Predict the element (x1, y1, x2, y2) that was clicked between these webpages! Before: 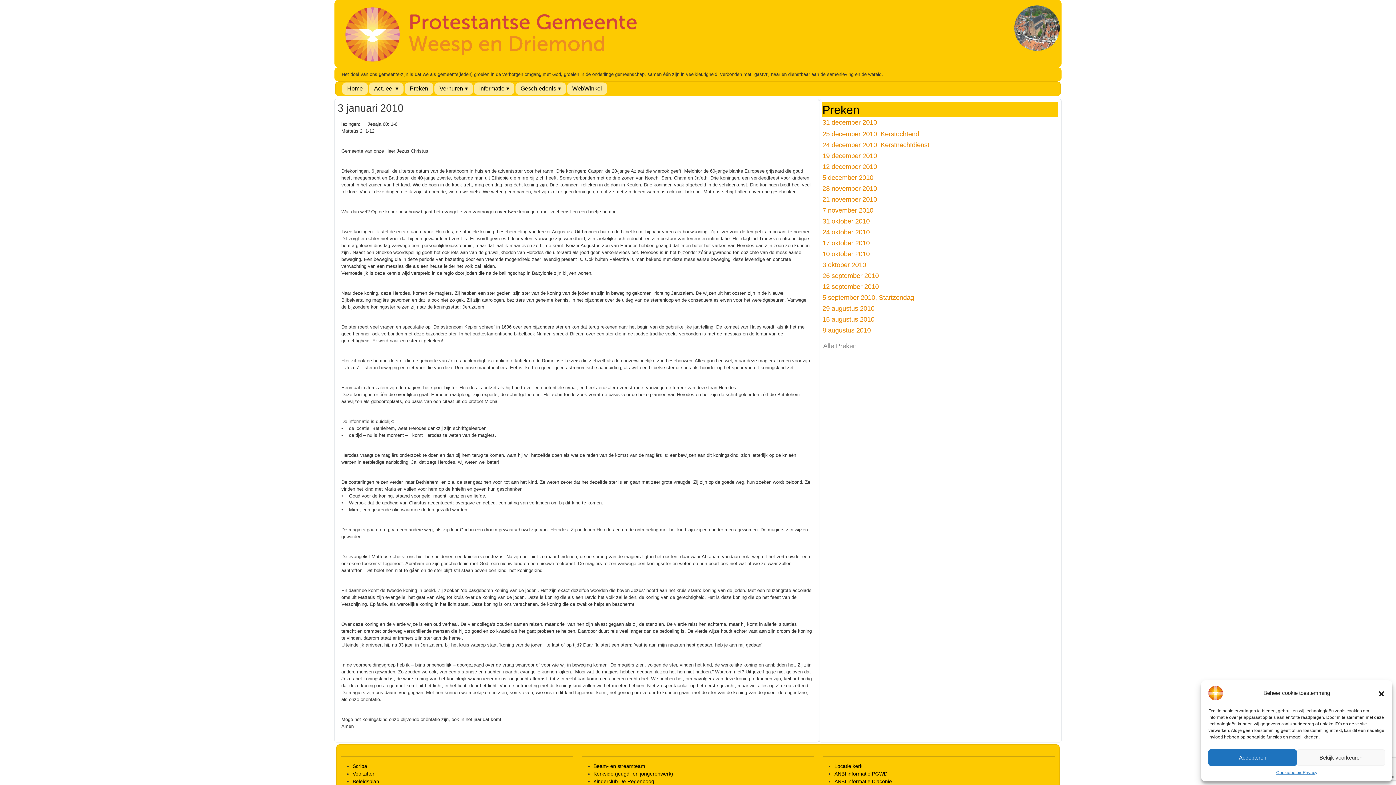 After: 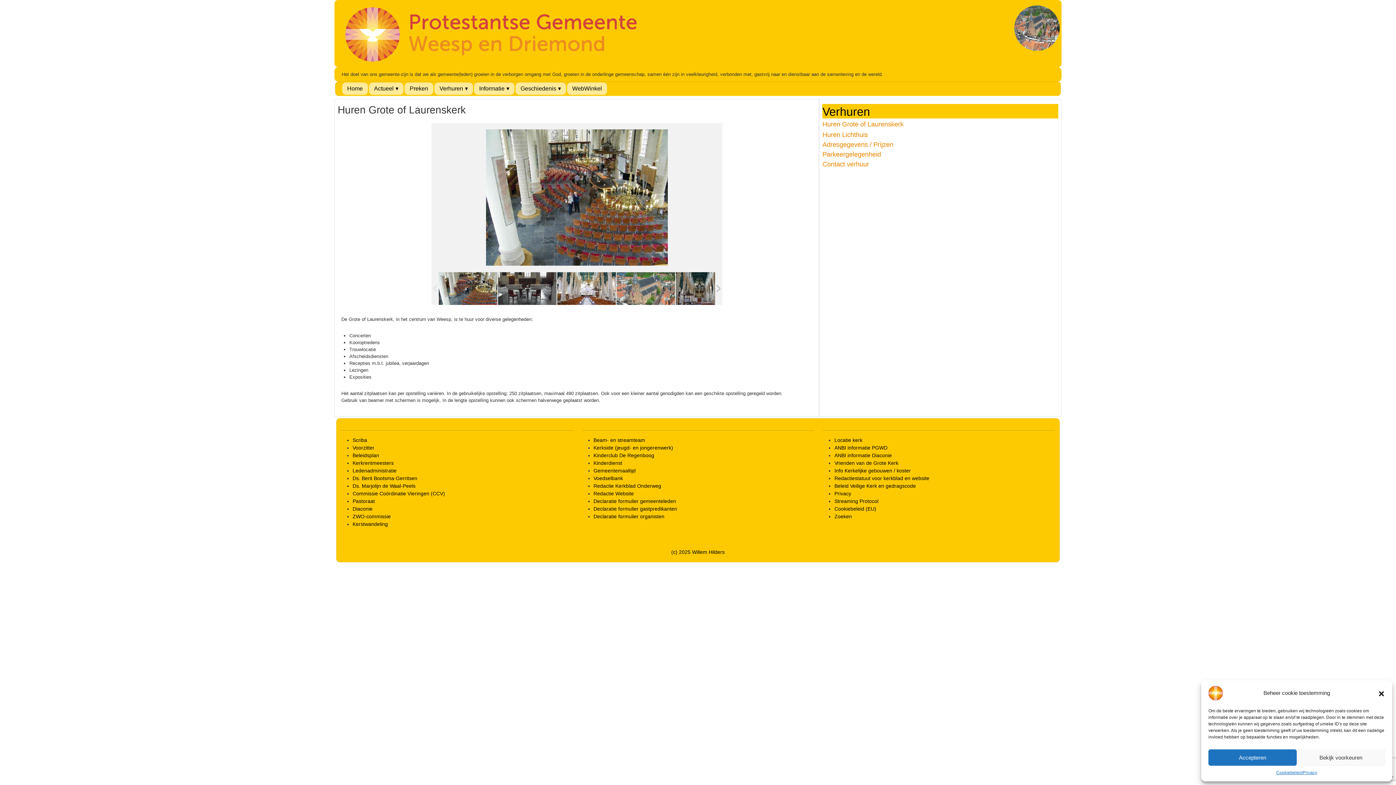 Action: label: Verhuren bbox: (434, 82, 473, 94)